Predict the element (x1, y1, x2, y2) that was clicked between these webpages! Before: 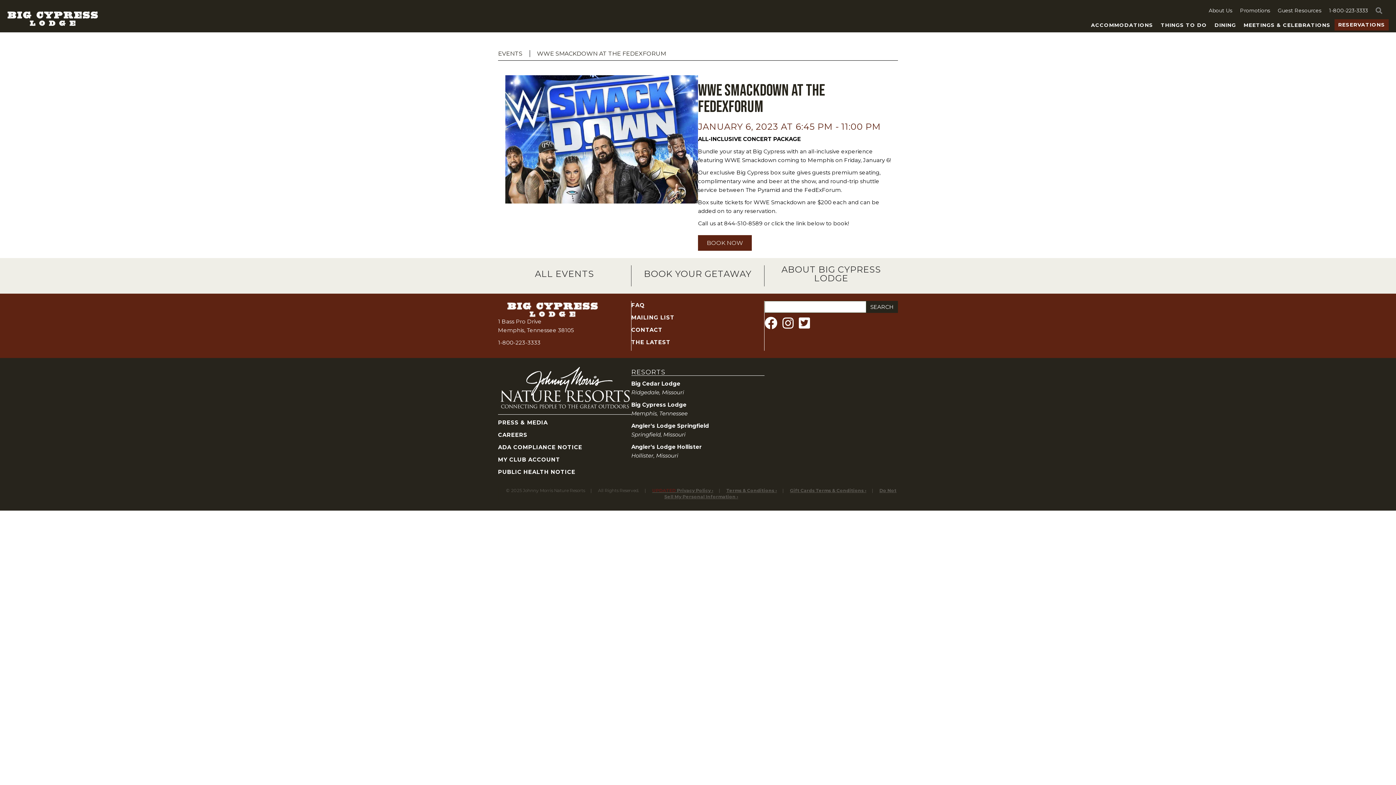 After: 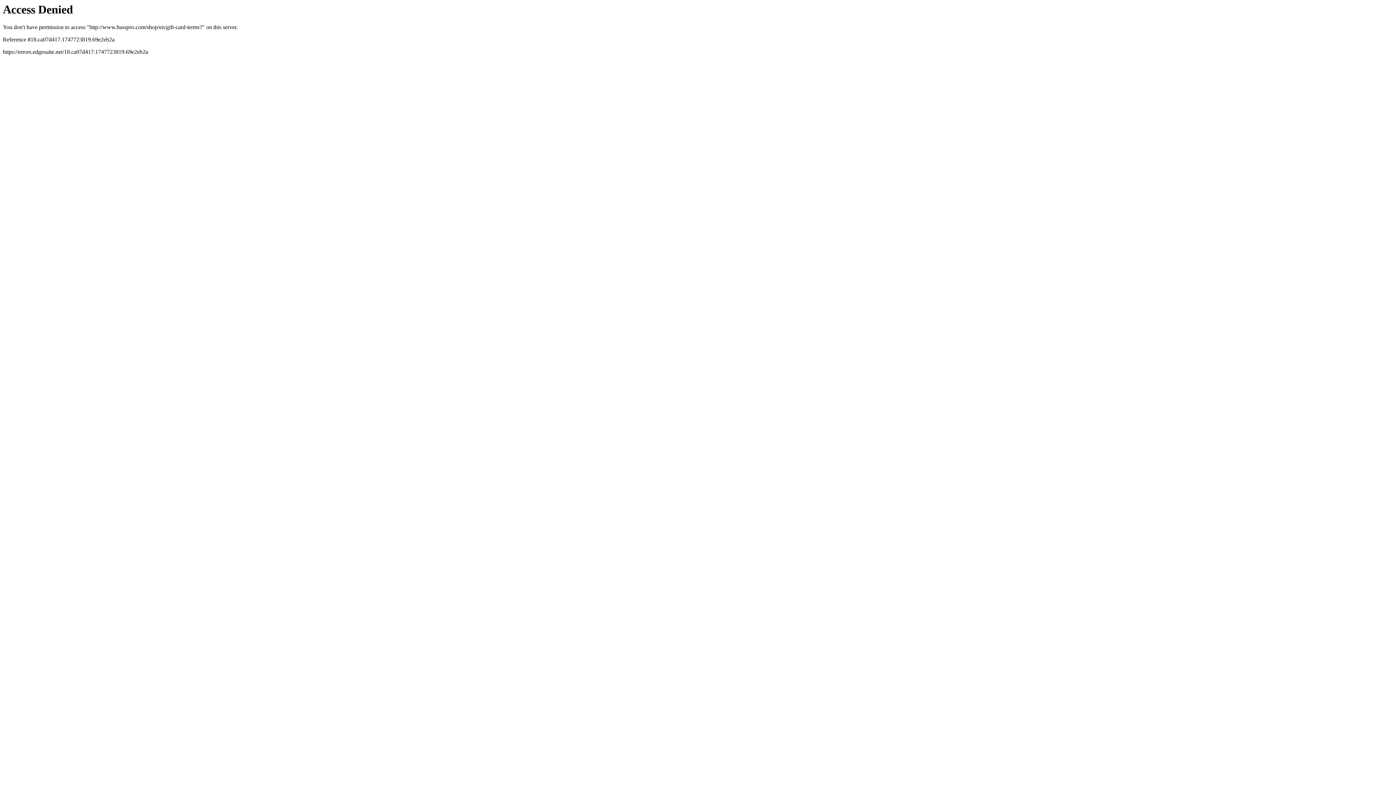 Action: bbox: (790, 488, 866, 493) label: Gift Cards Terms & Conditions